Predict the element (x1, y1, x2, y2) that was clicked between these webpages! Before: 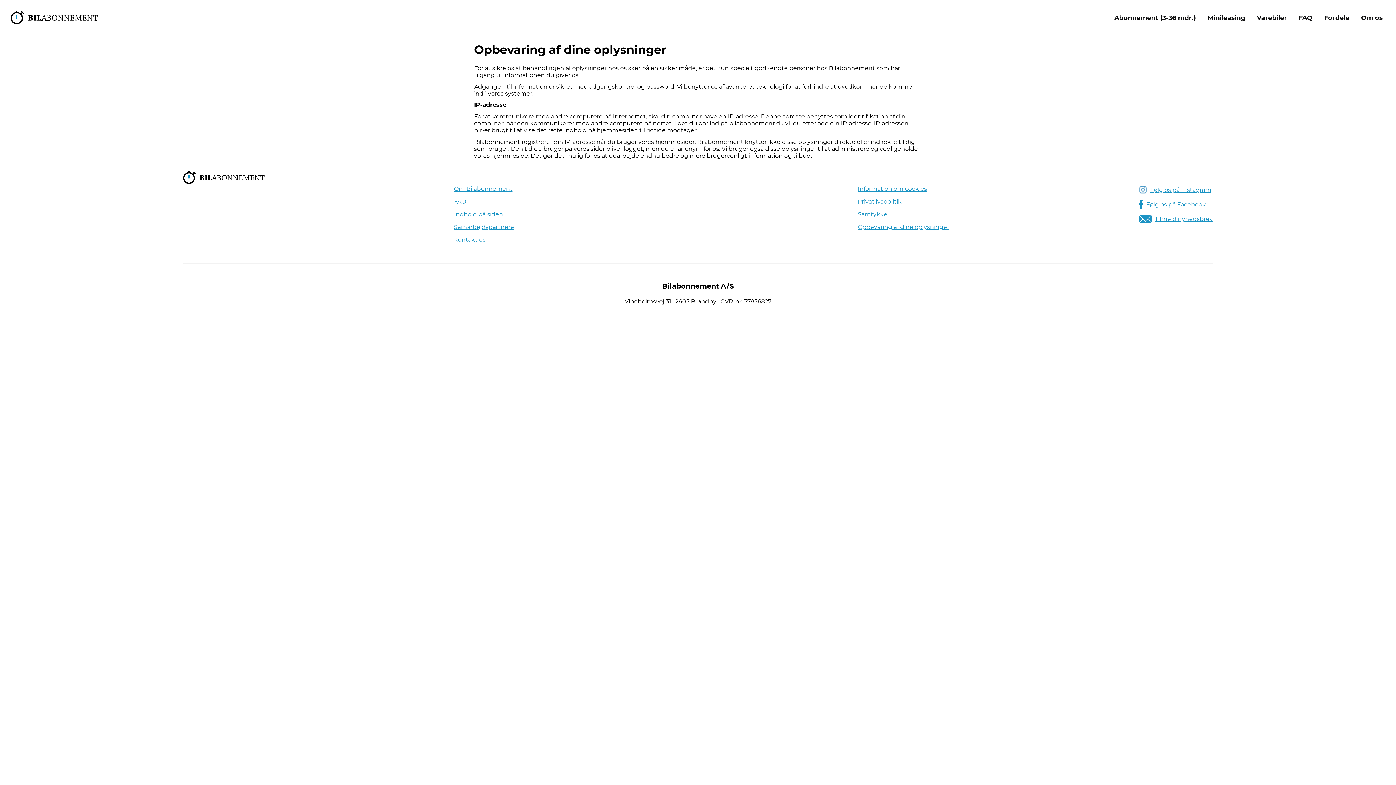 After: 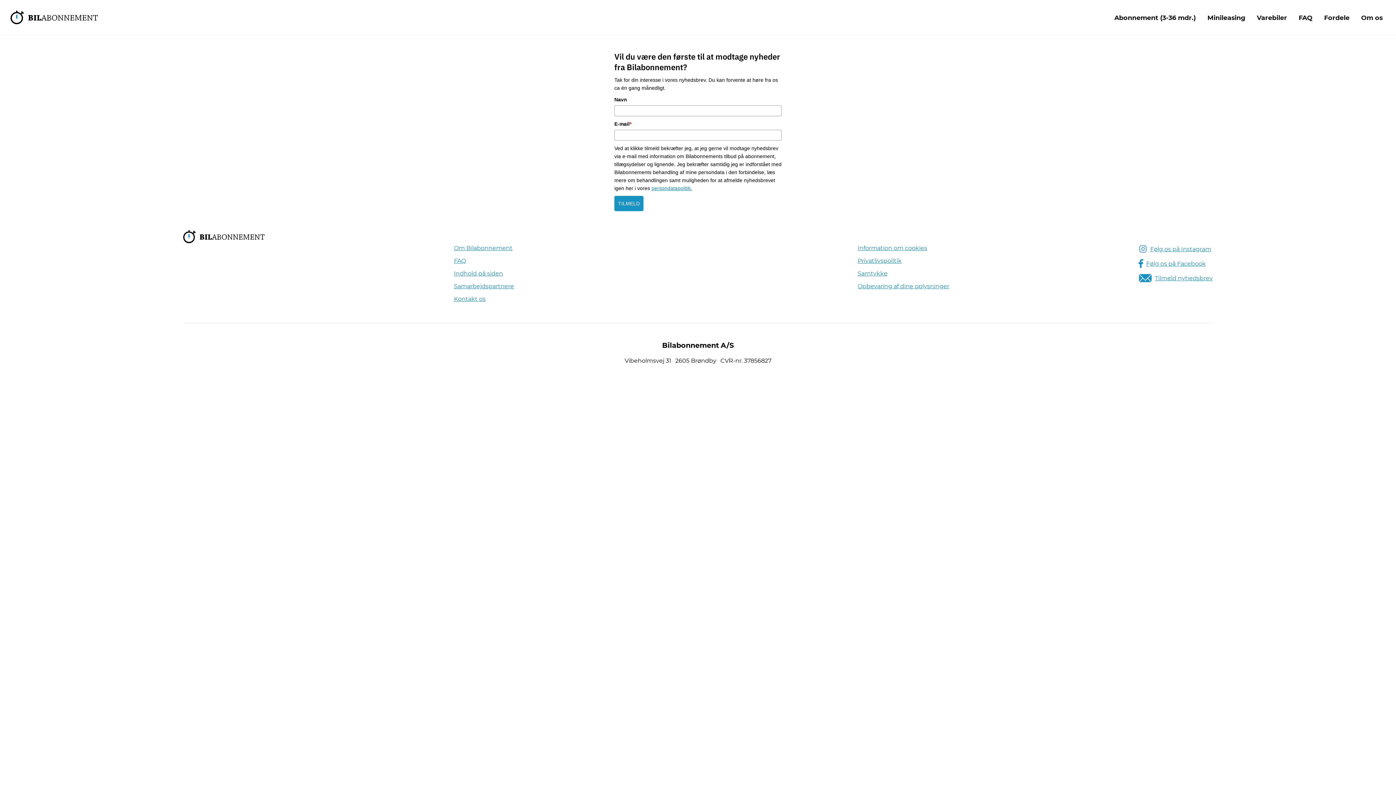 Action: label: Tilmeld nyhedsbrev bbox: (1138, 211, 1213, 226)